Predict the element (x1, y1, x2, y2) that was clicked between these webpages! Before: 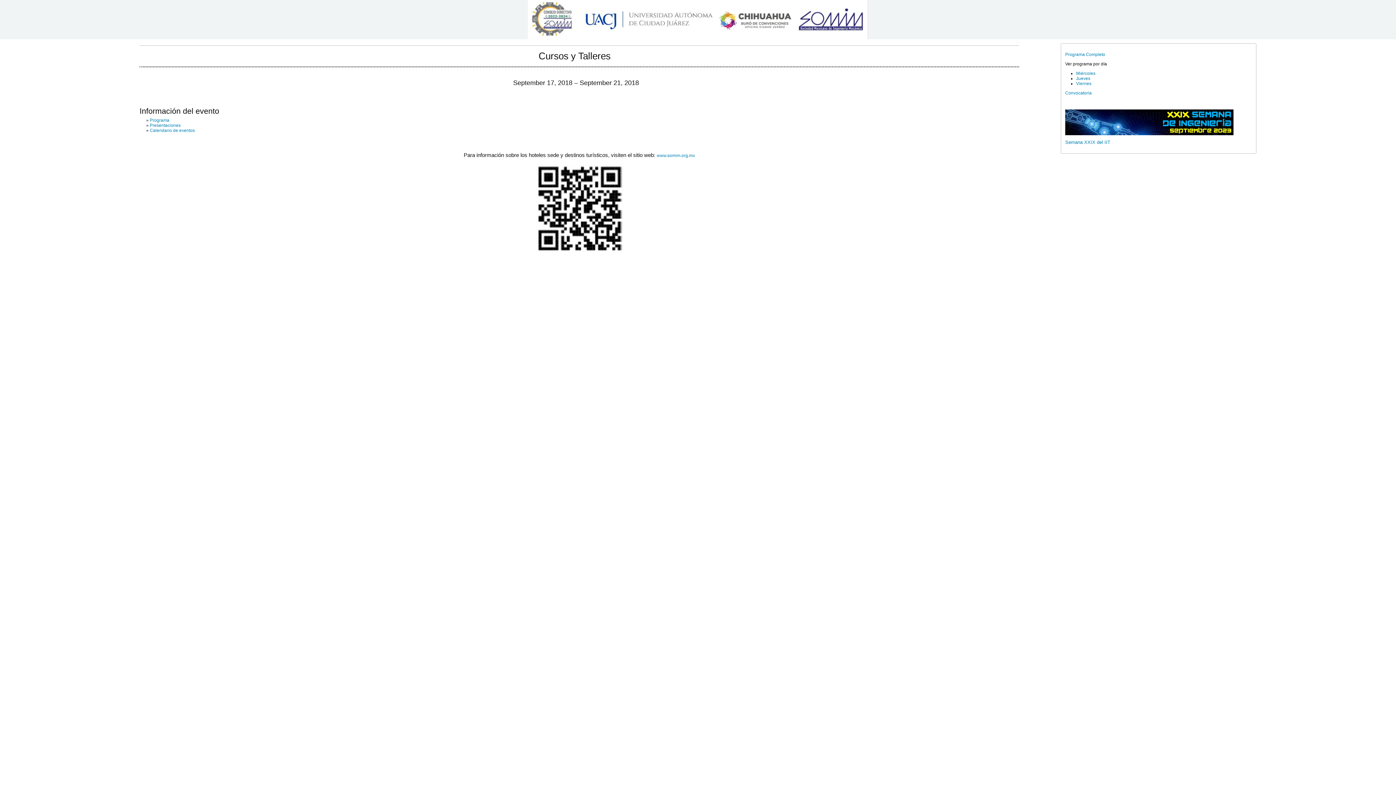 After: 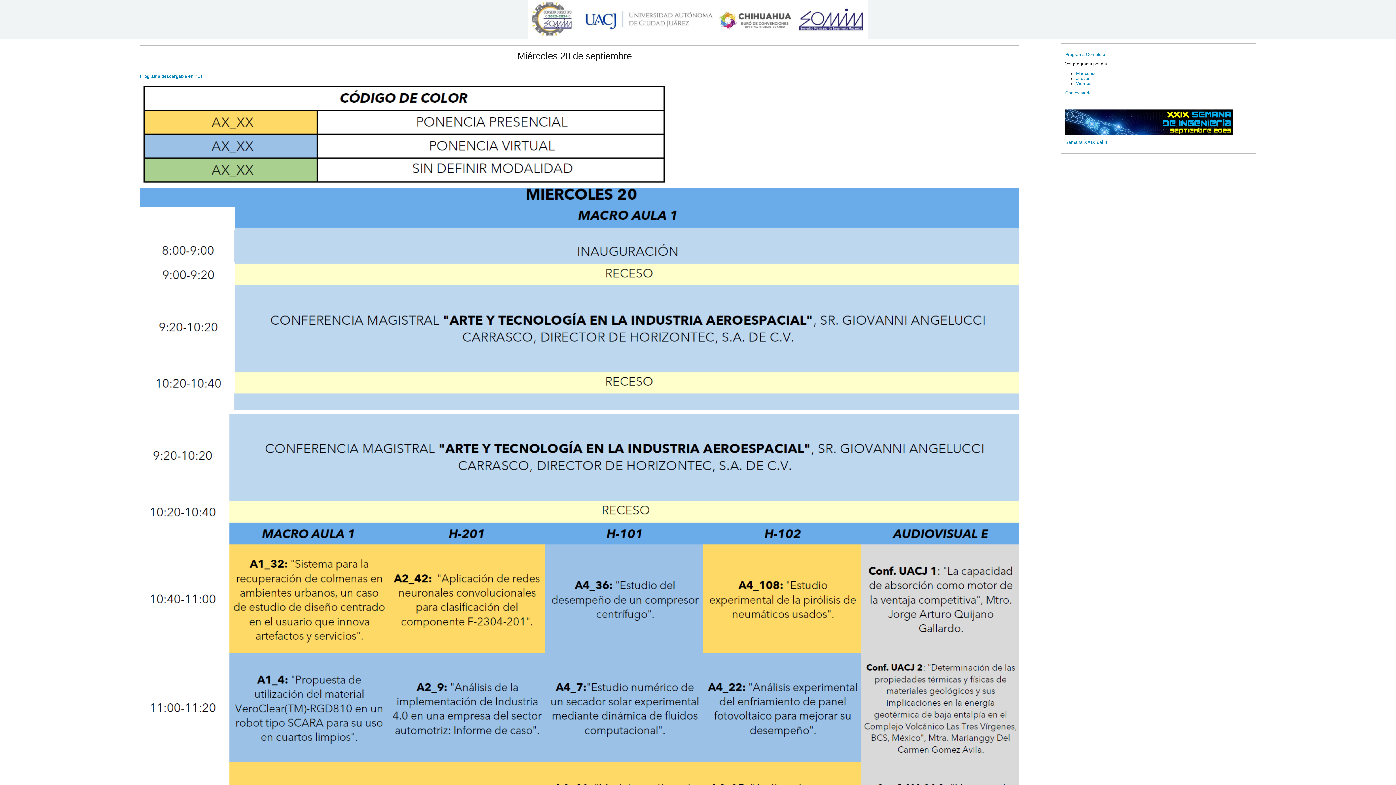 Action: label: Miércoles bbox: (1076, 70, 1095, 76)